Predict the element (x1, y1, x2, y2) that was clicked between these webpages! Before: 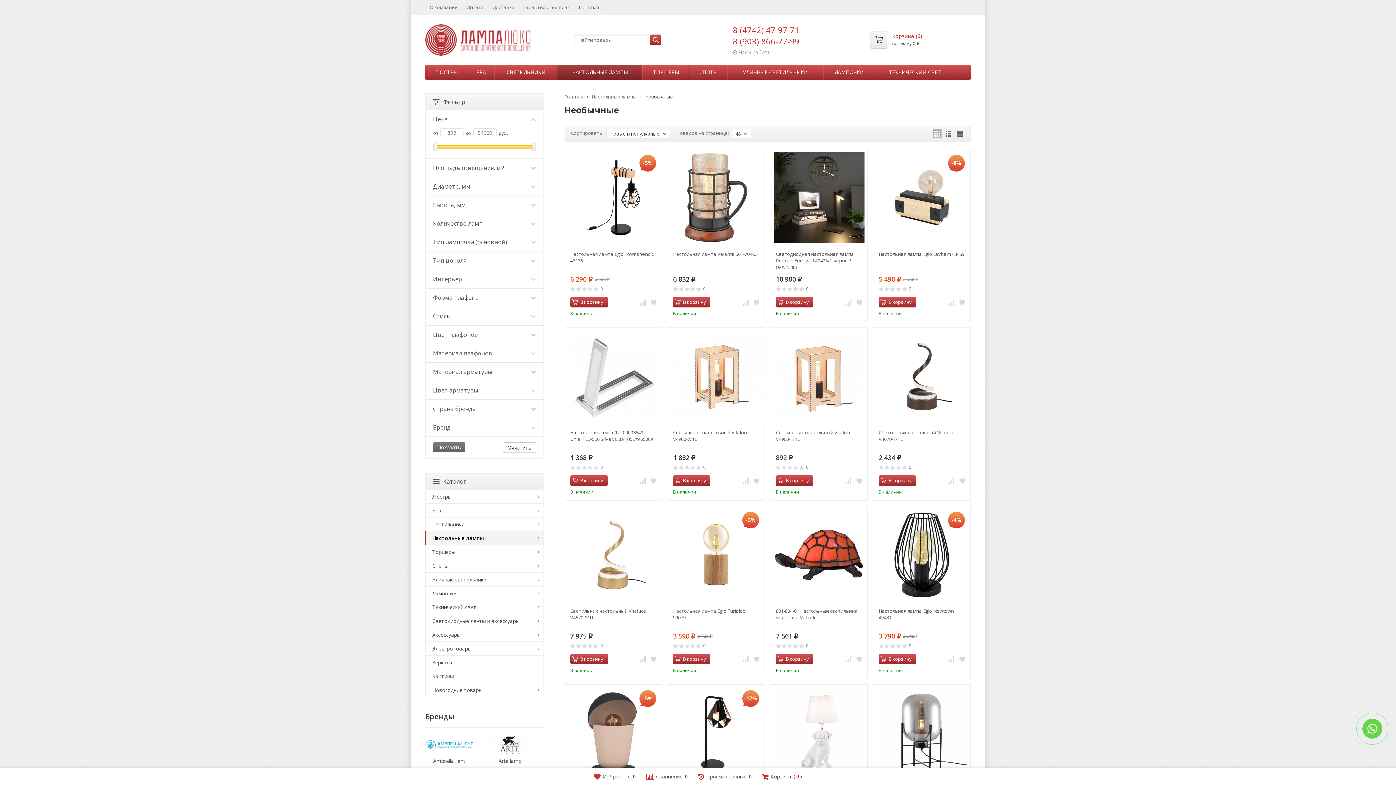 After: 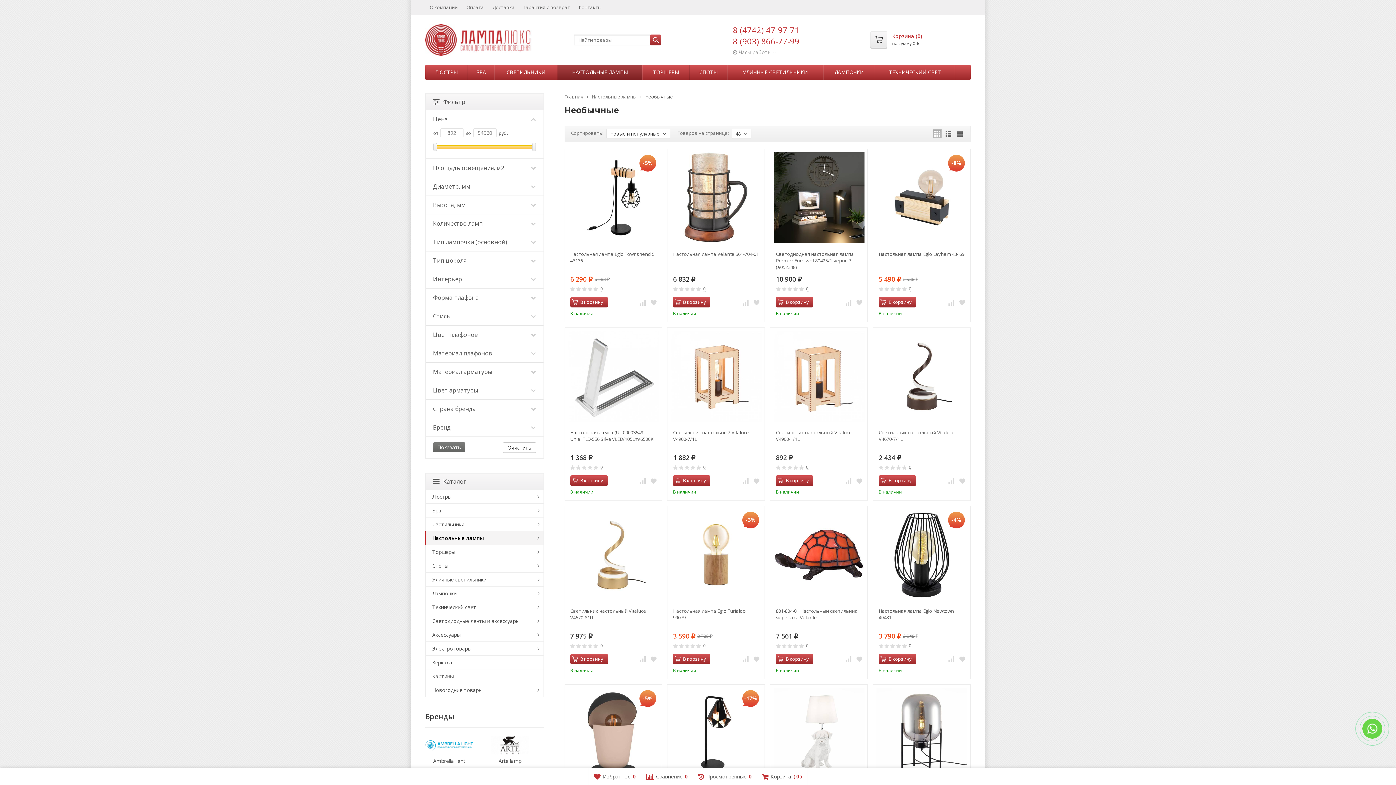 Action: label: Очистить bbox: (502, 442, 536, 453)